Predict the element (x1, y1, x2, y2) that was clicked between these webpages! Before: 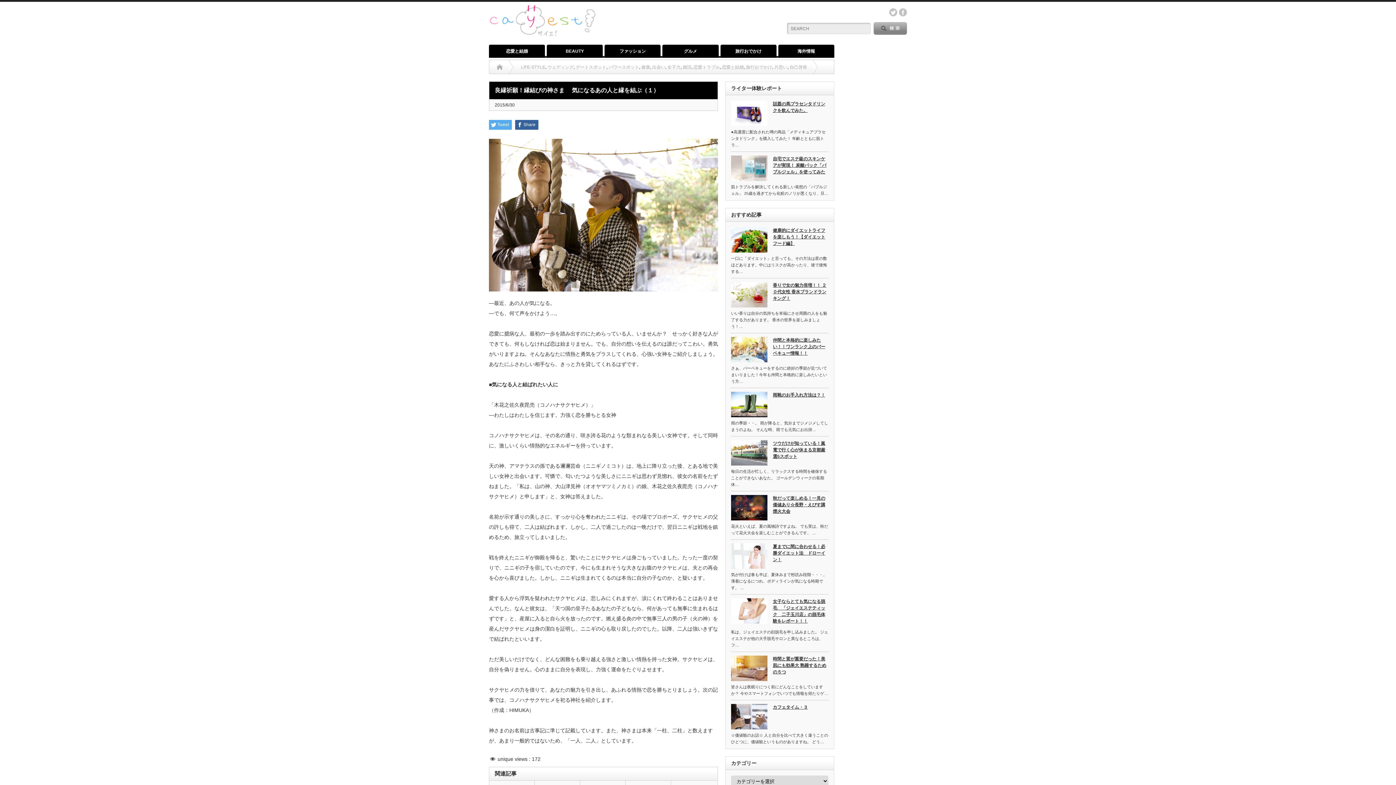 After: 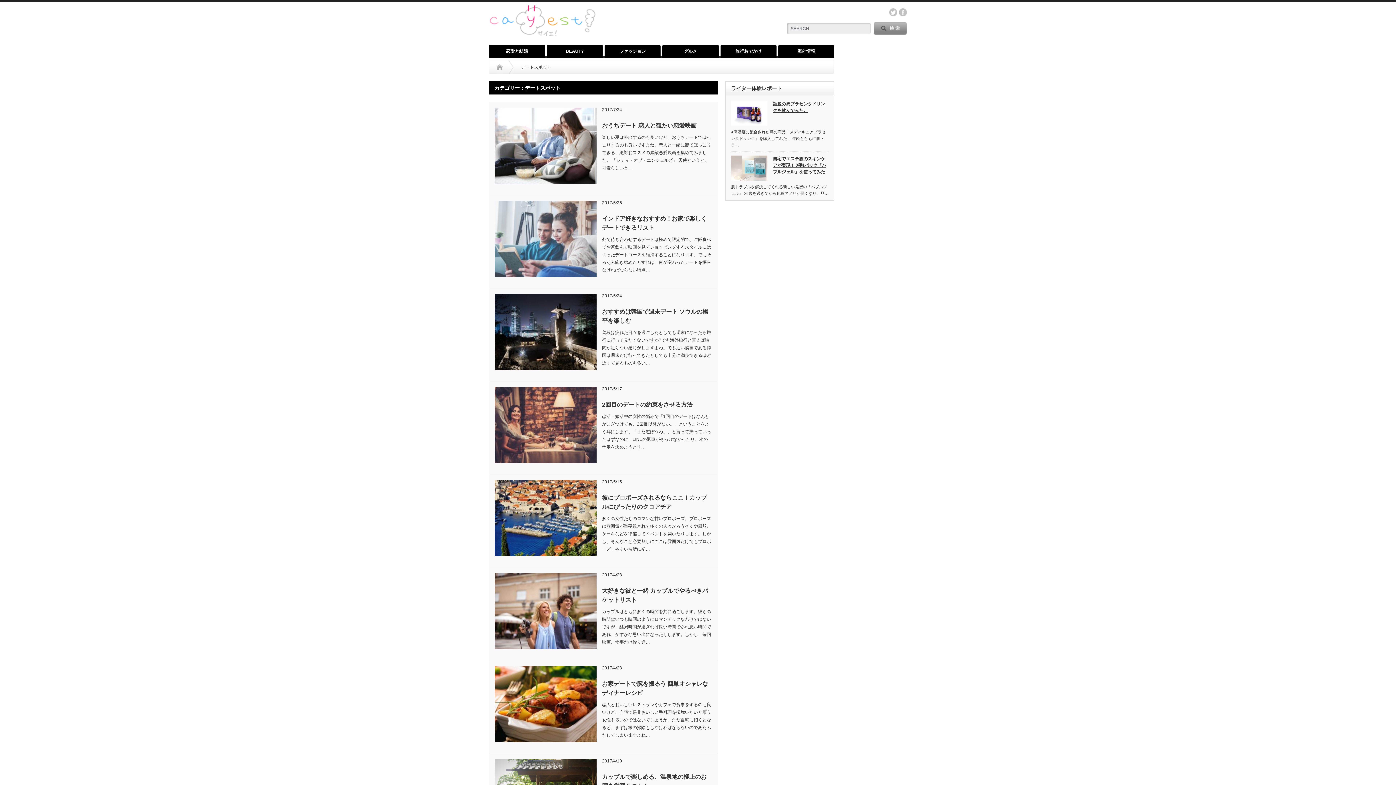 Action: bbox: (576, 60, 606, 74) label: デートスポット